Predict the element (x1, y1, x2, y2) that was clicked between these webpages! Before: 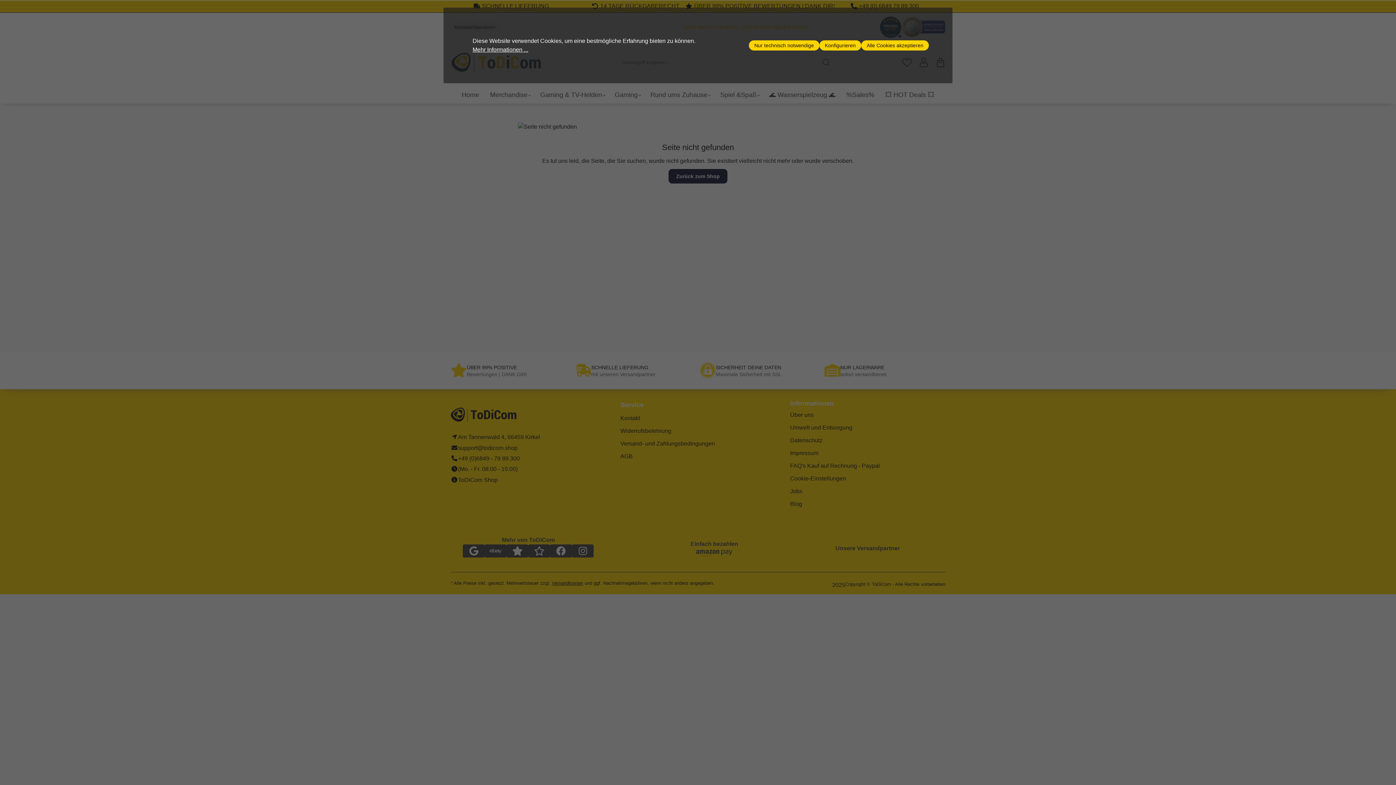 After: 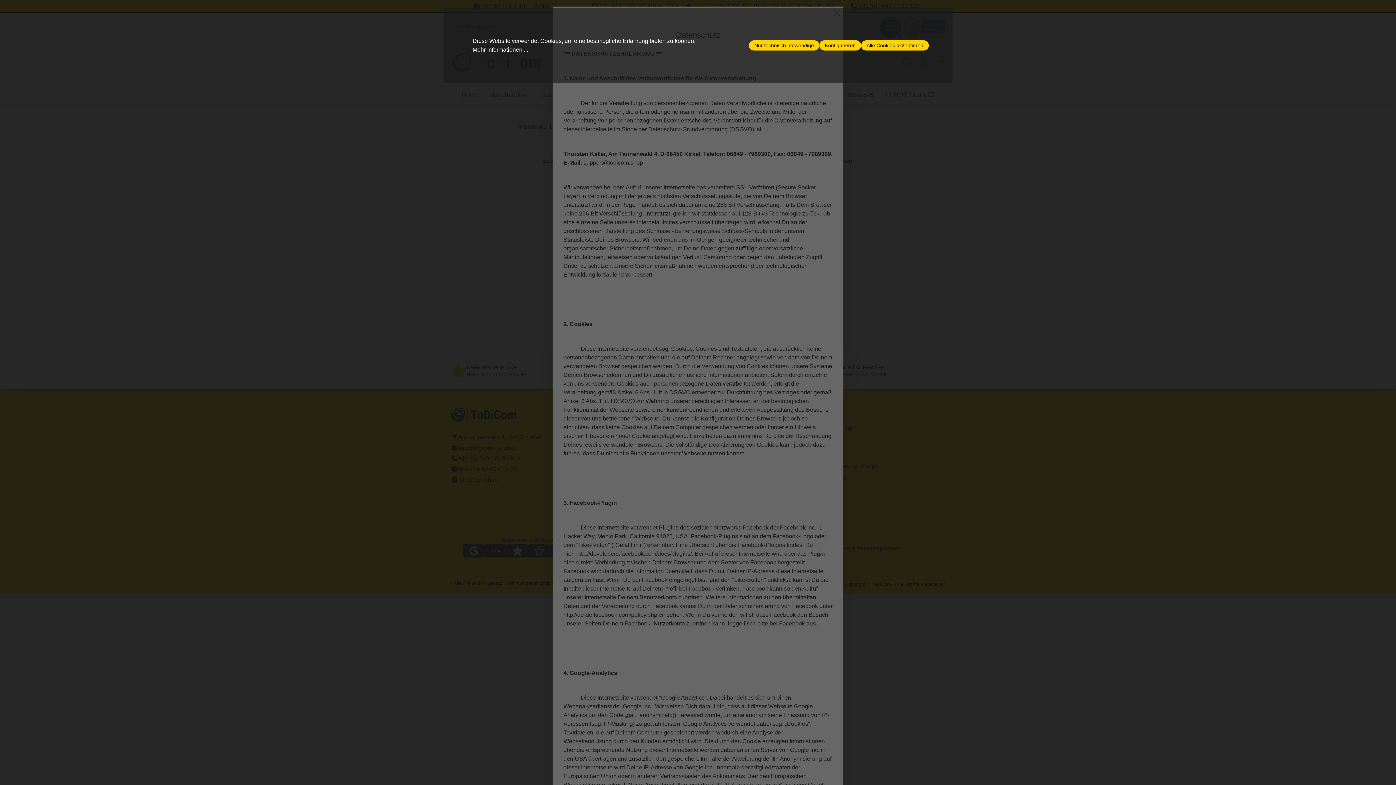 Action: bbox: (472, 45, 528, 54) label: Mehr Informationen ...